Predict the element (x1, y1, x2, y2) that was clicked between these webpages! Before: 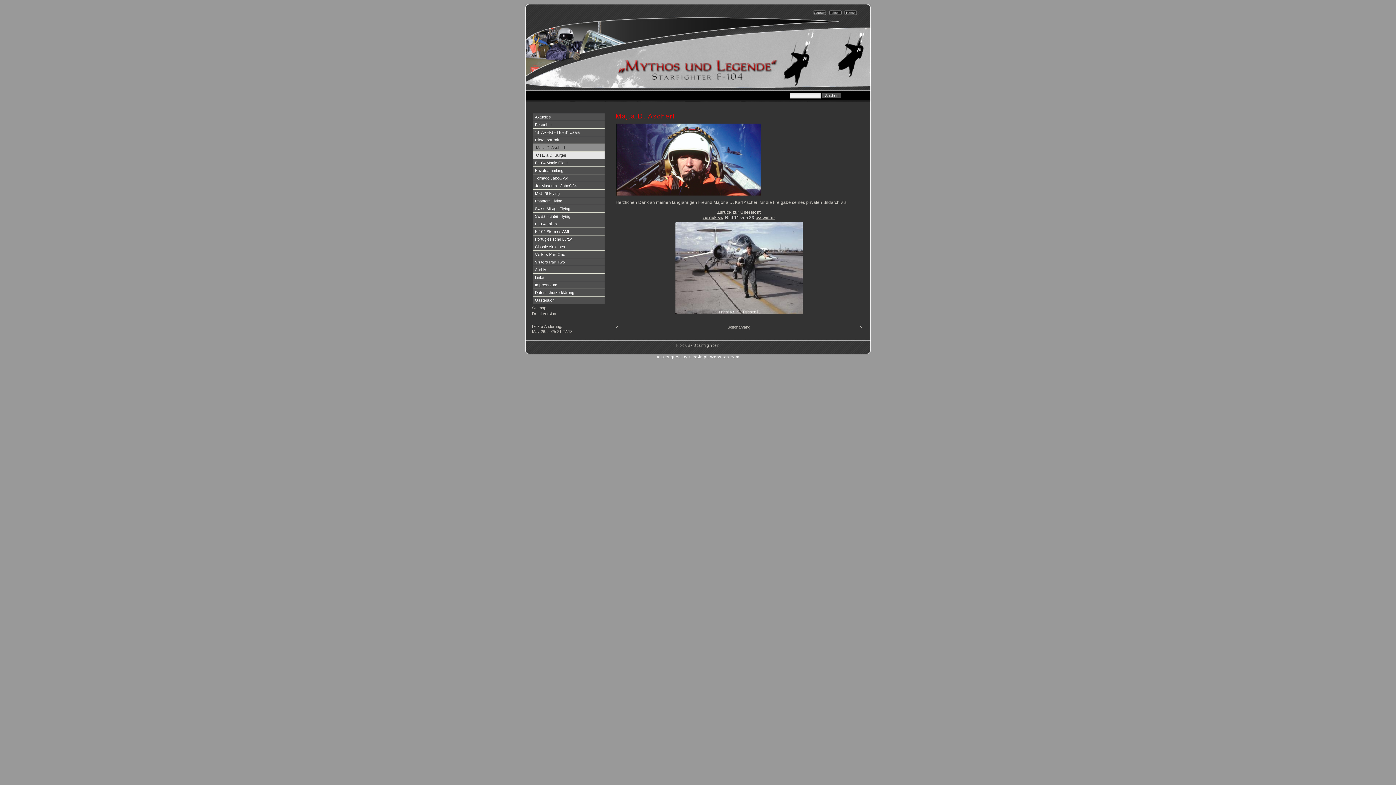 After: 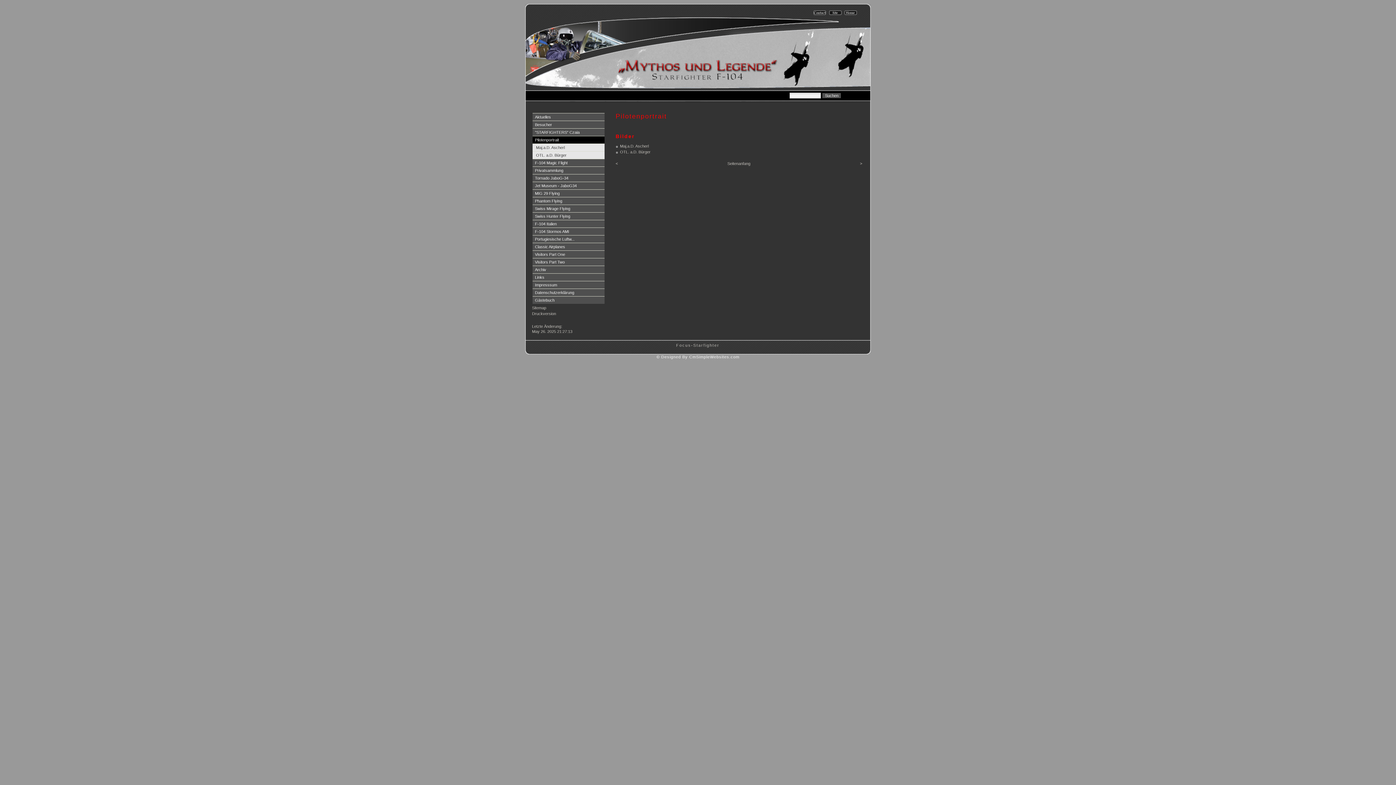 Action: label: Pilotenportrait bbox: (532, 136, 604, 143)